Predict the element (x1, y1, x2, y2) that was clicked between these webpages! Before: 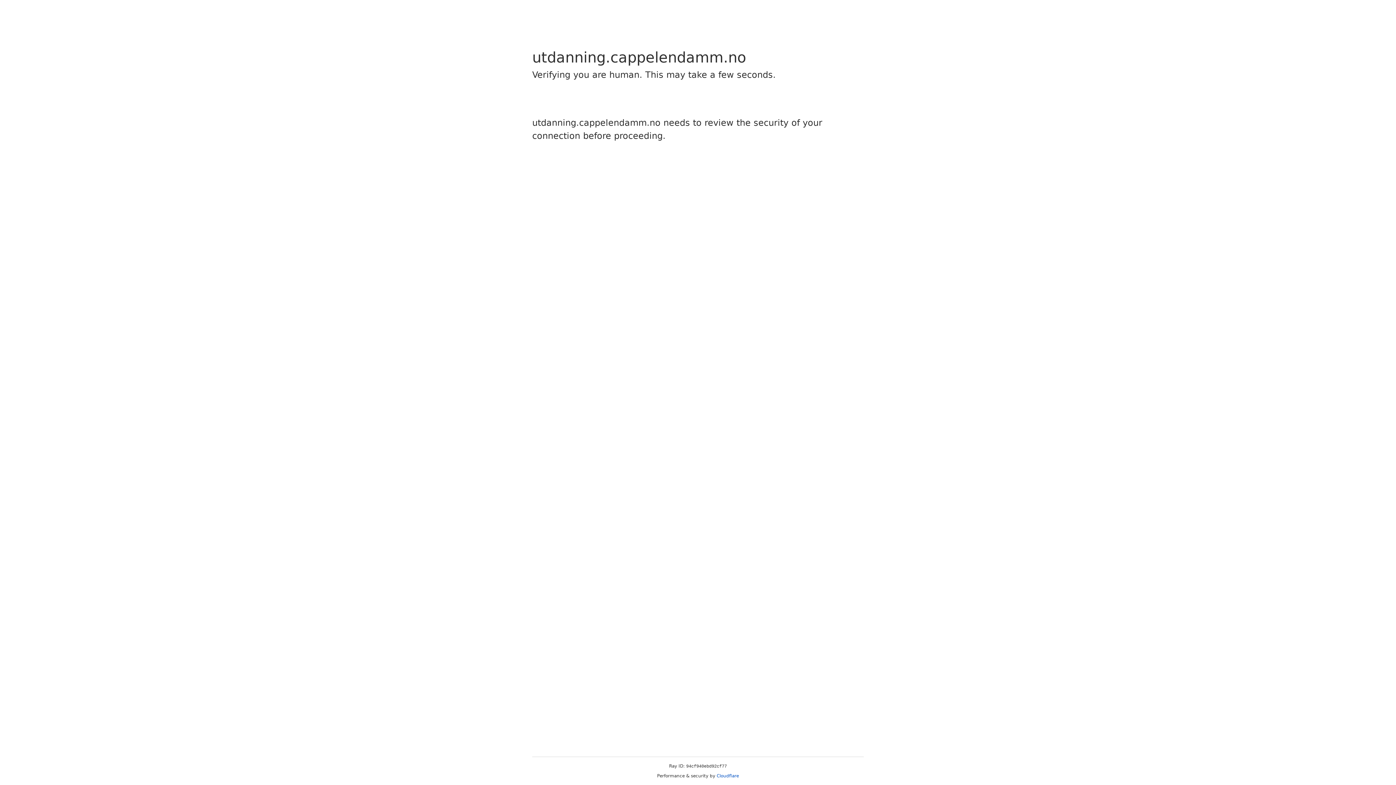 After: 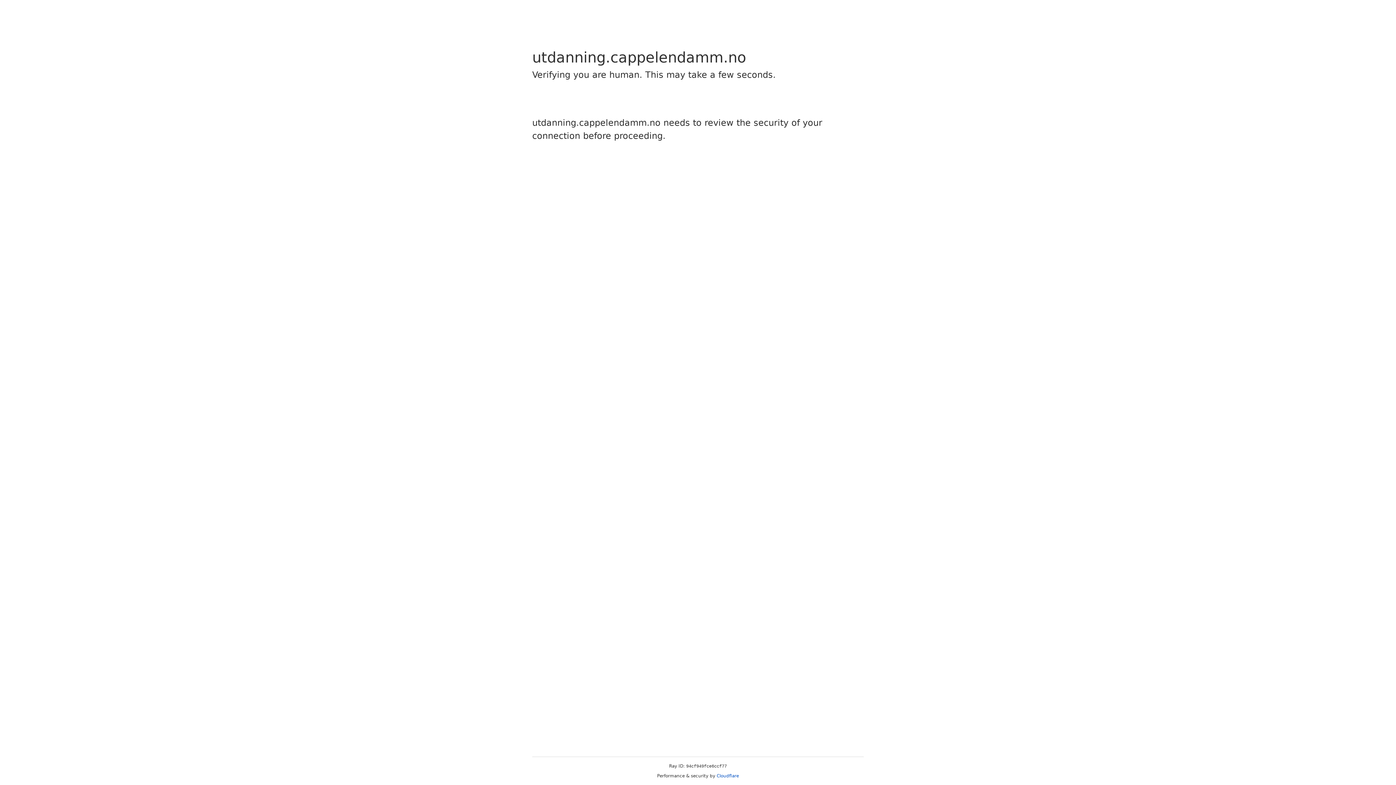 Action: label: Cloudflare bbox: (716, 773, 739, 778)